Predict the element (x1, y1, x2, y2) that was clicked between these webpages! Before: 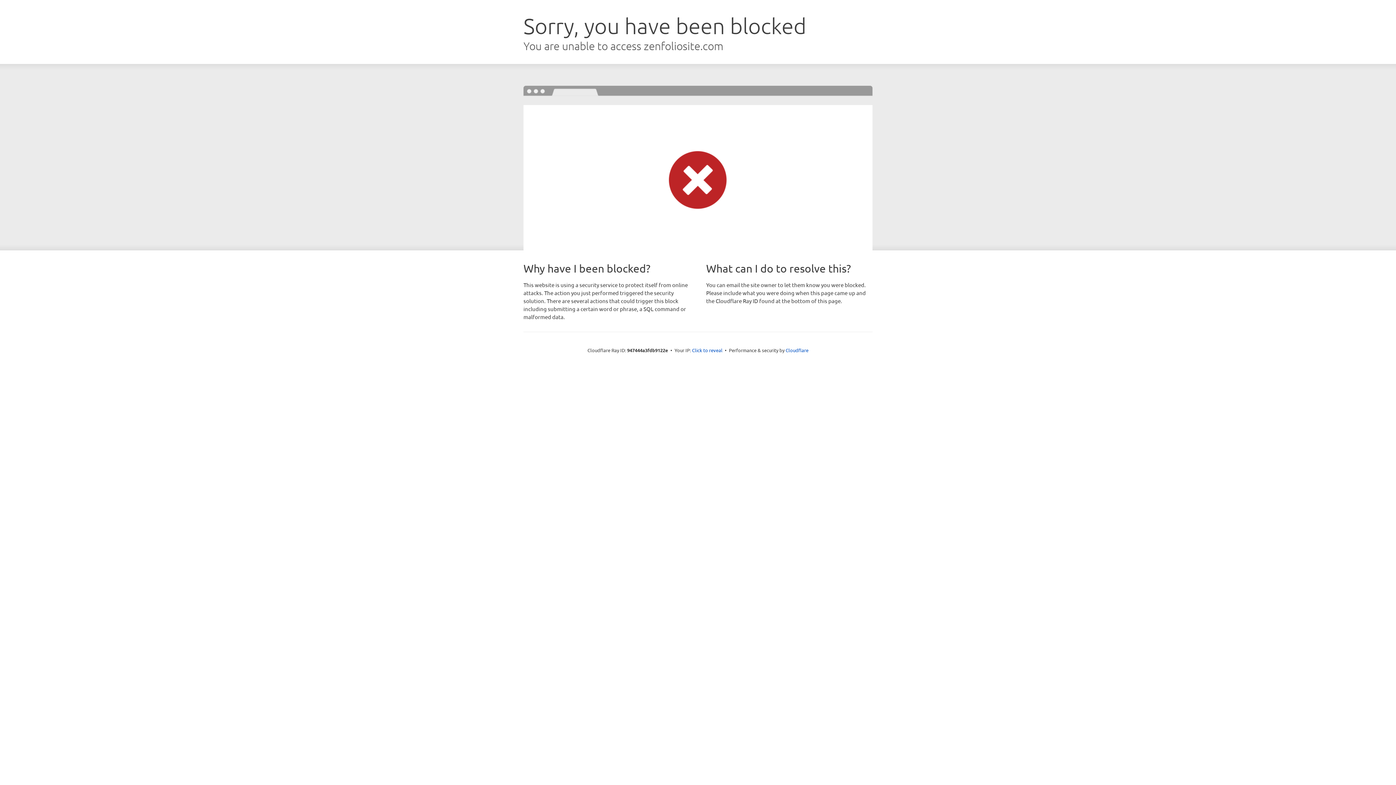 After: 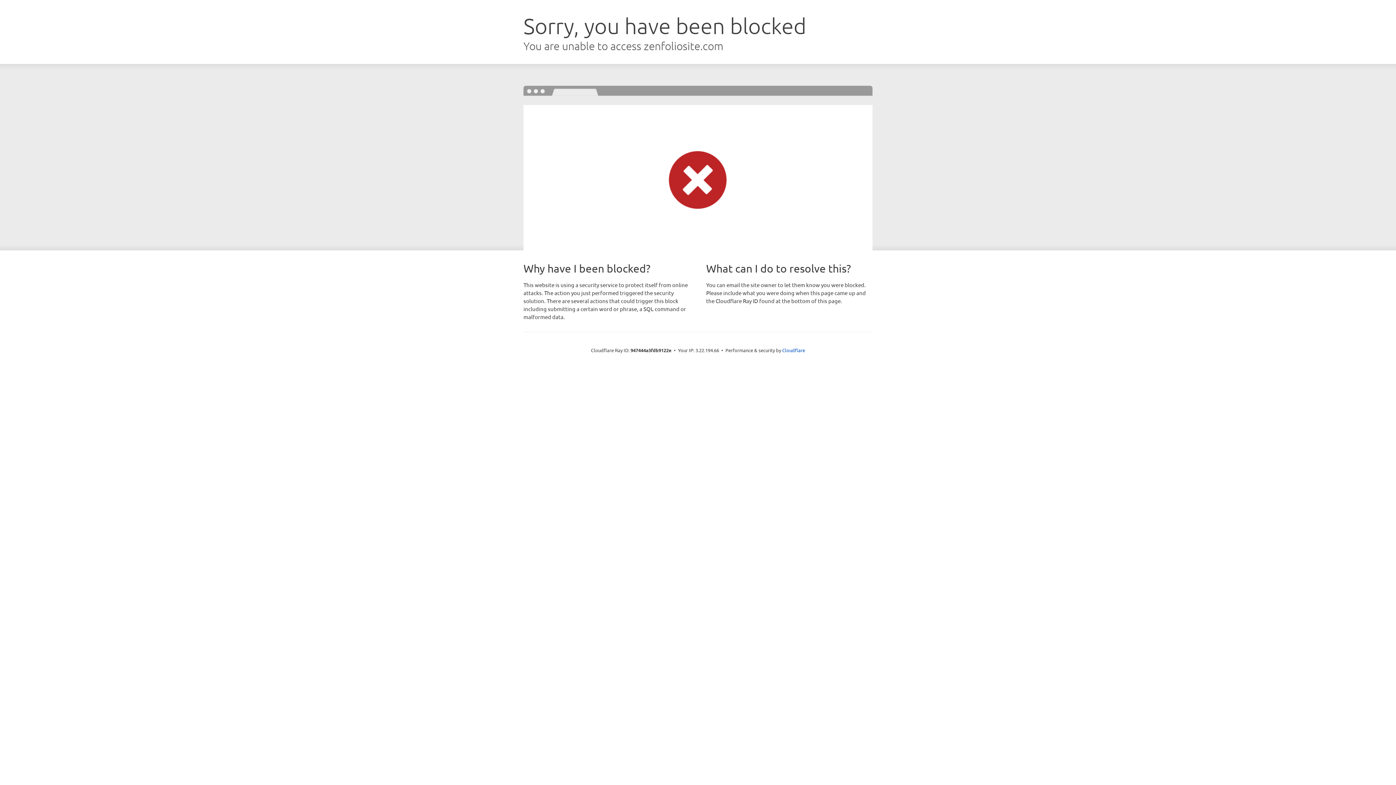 Action: bbox: (692, 346, 722, 353) label: Click to reveal